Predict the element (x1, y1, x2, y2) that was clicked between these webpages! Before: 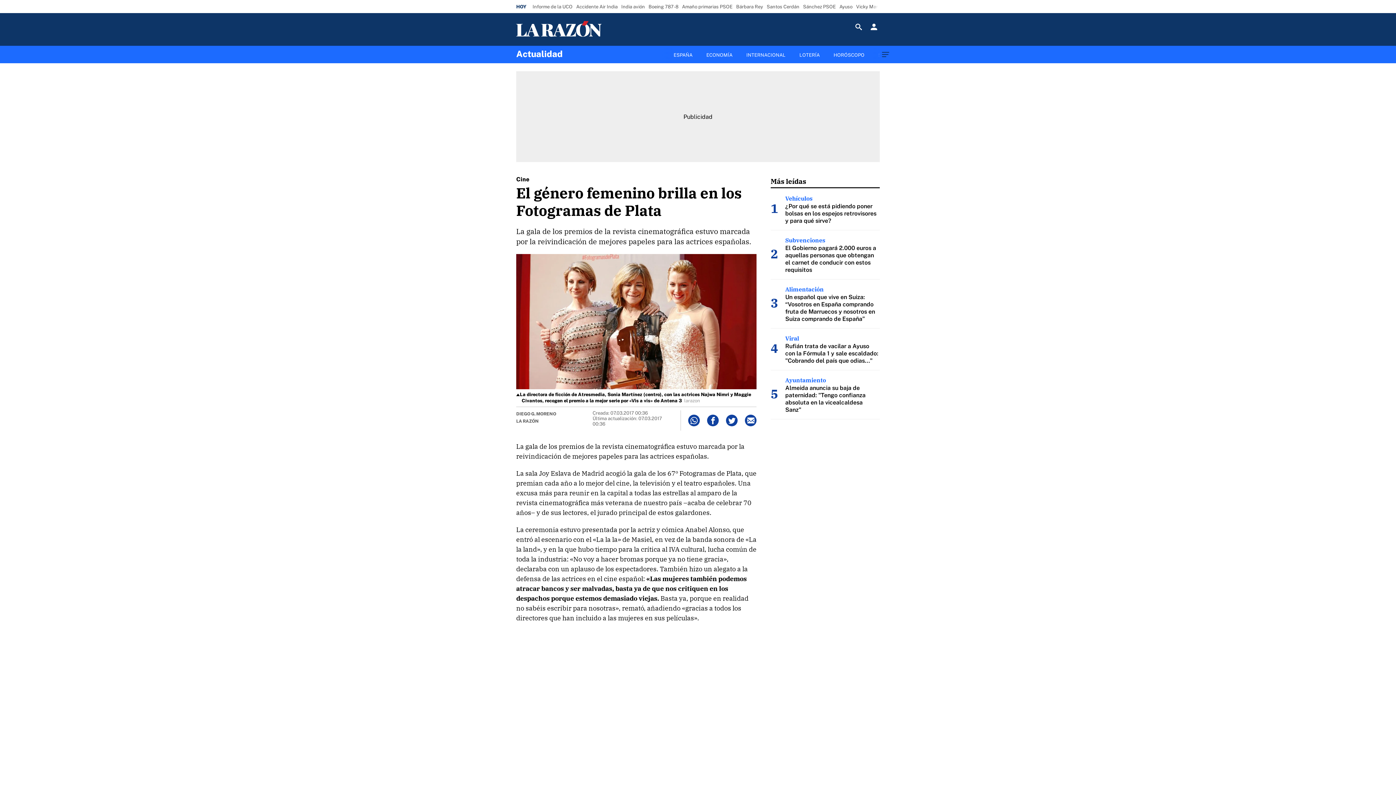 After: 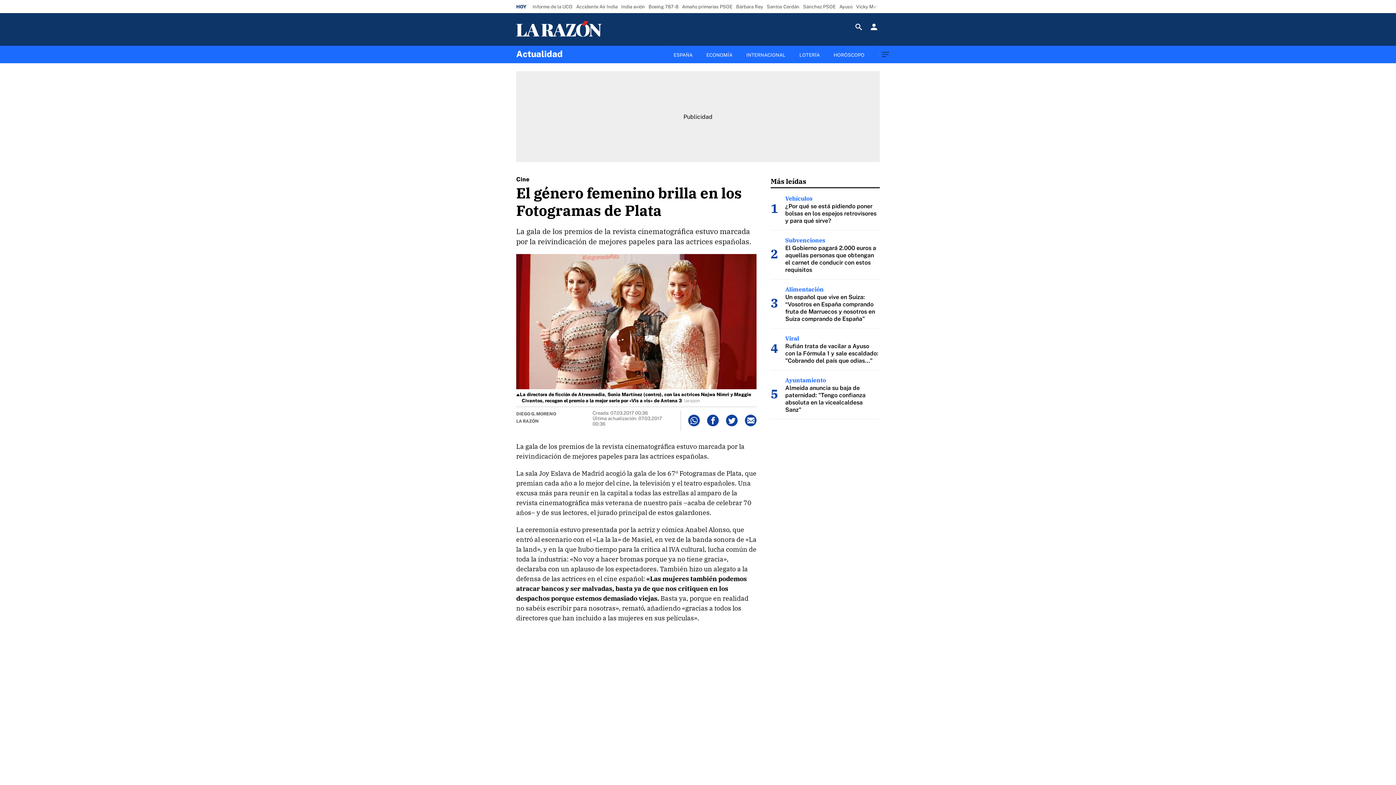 Action: bbox: (770, 176, 879, 188) label: Más leídas